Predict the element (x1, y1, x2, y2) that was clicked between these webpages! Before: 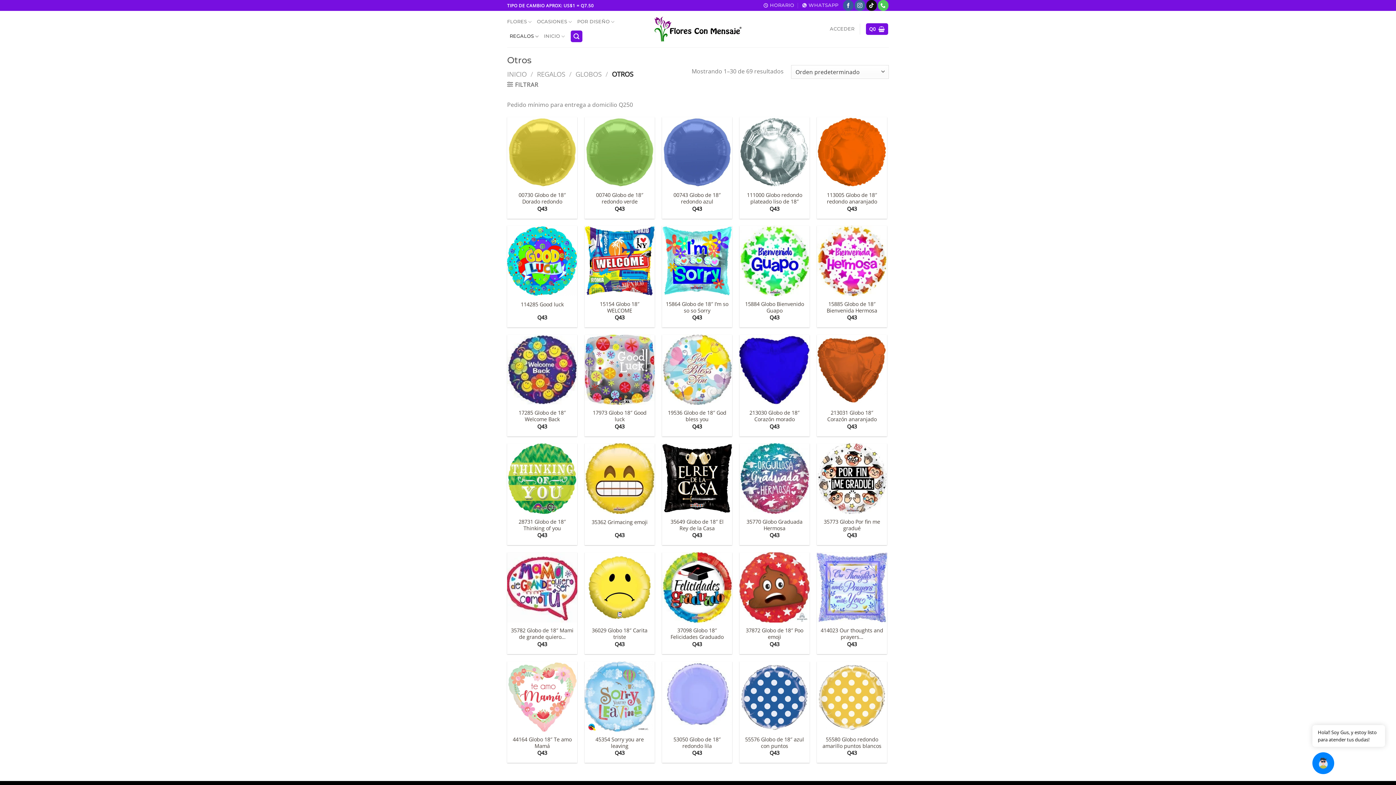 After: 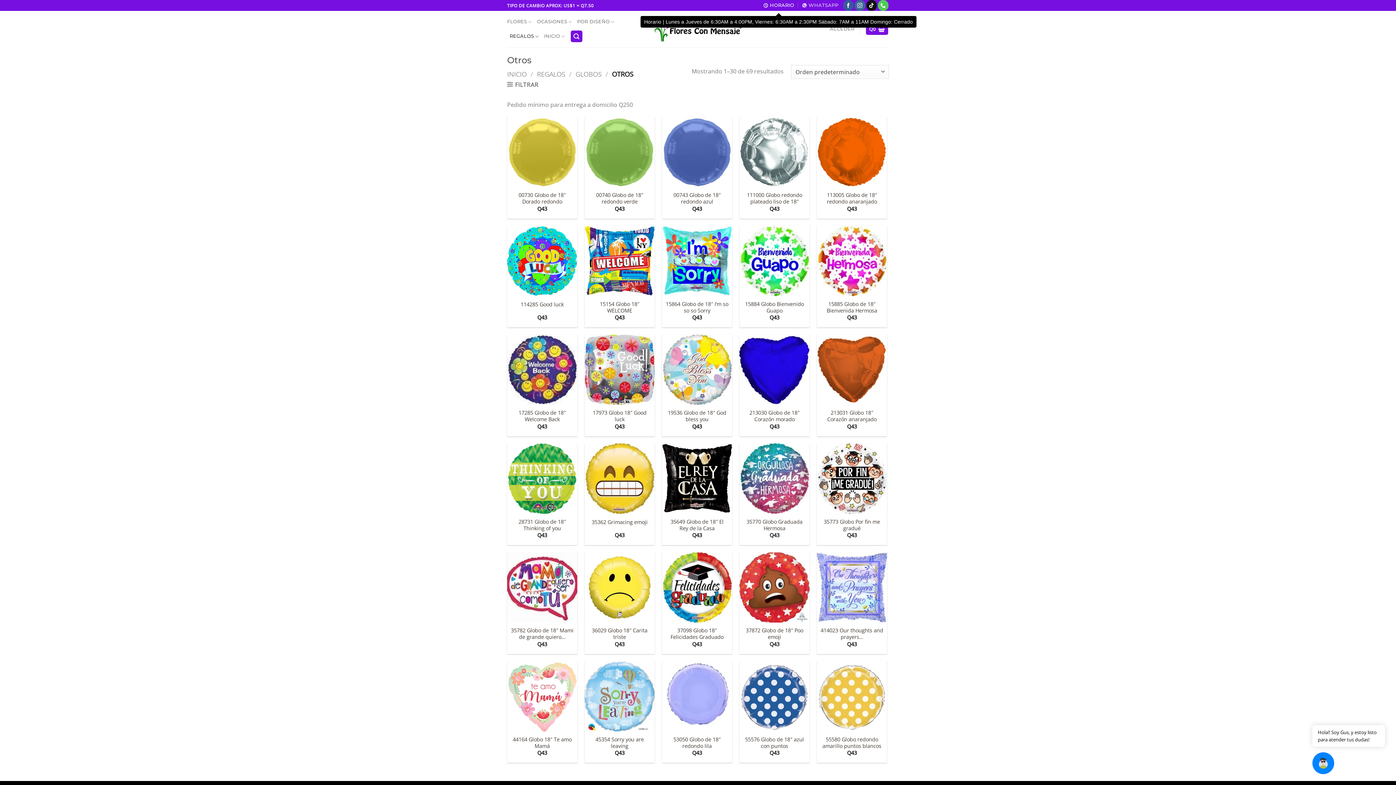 Action: label: HORARIO bbox: (763, 0, 794, 10)